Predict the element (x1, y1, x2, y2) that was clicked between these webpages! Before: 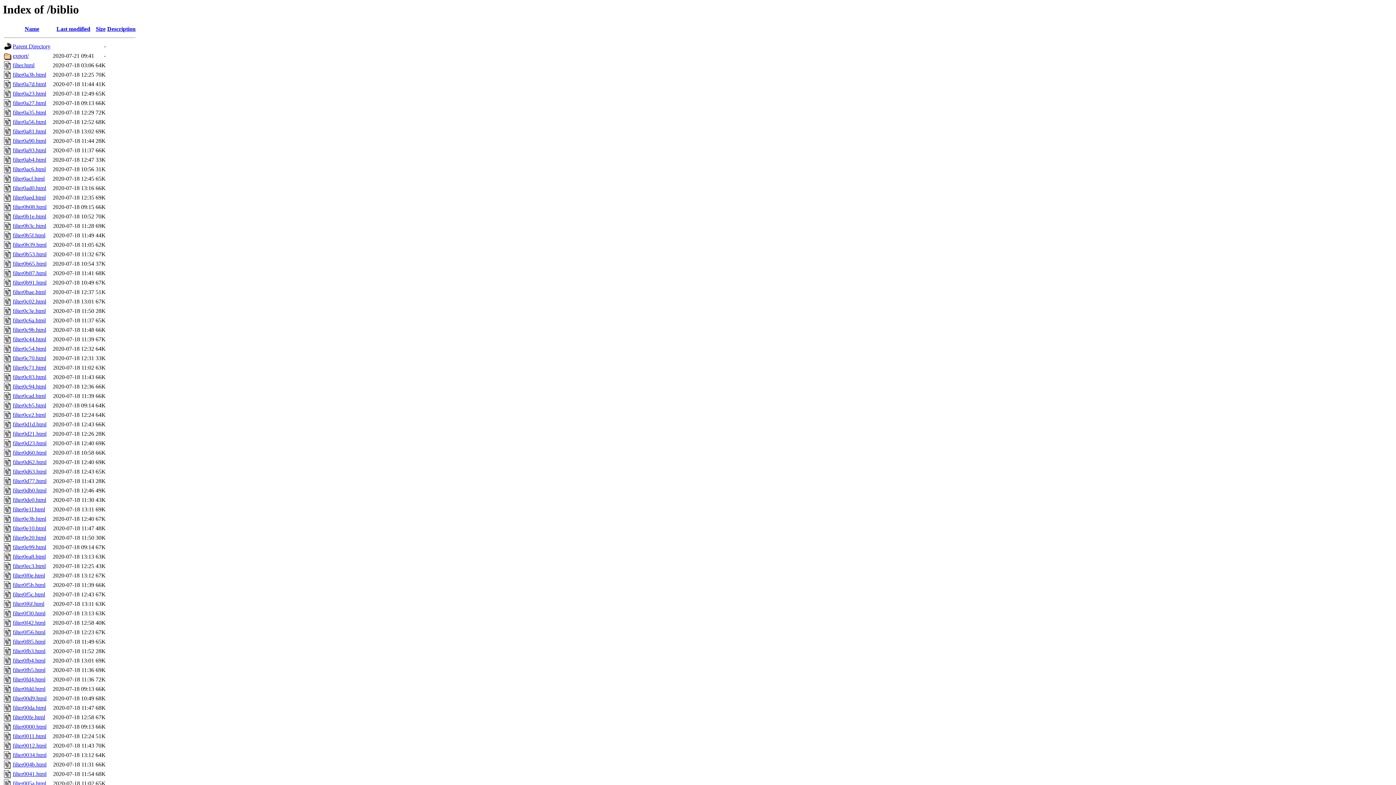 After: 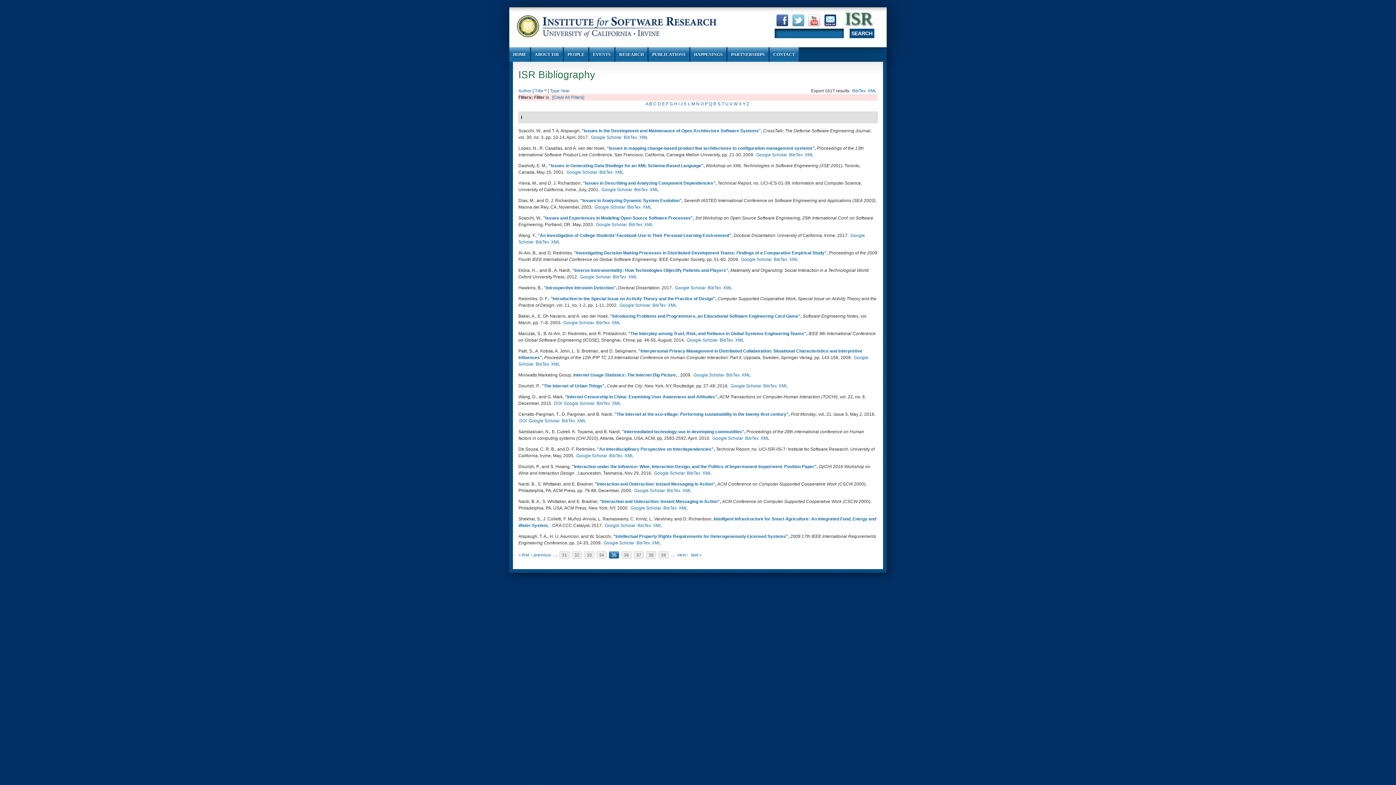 Action: bbox: (12, 185, 46, 191) label: filter0ad0.html